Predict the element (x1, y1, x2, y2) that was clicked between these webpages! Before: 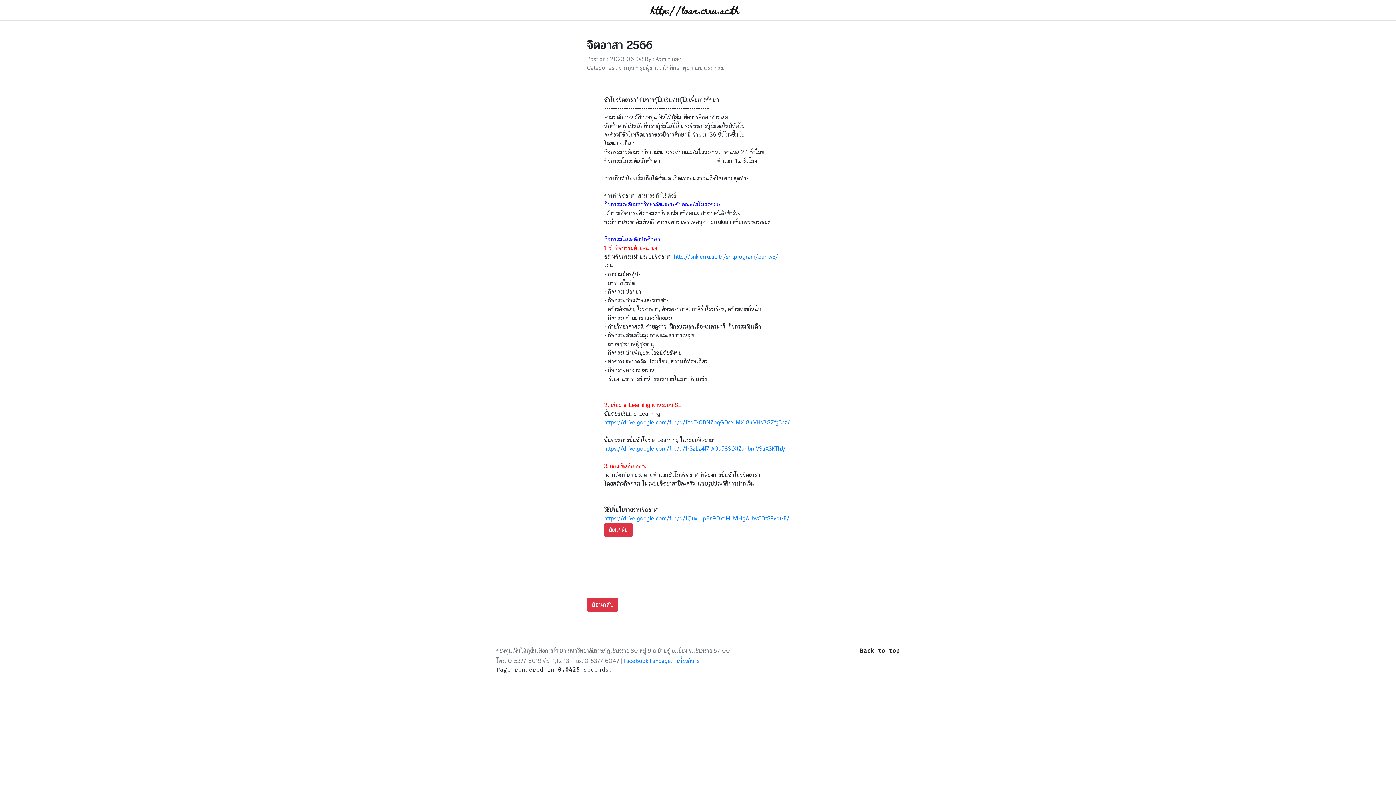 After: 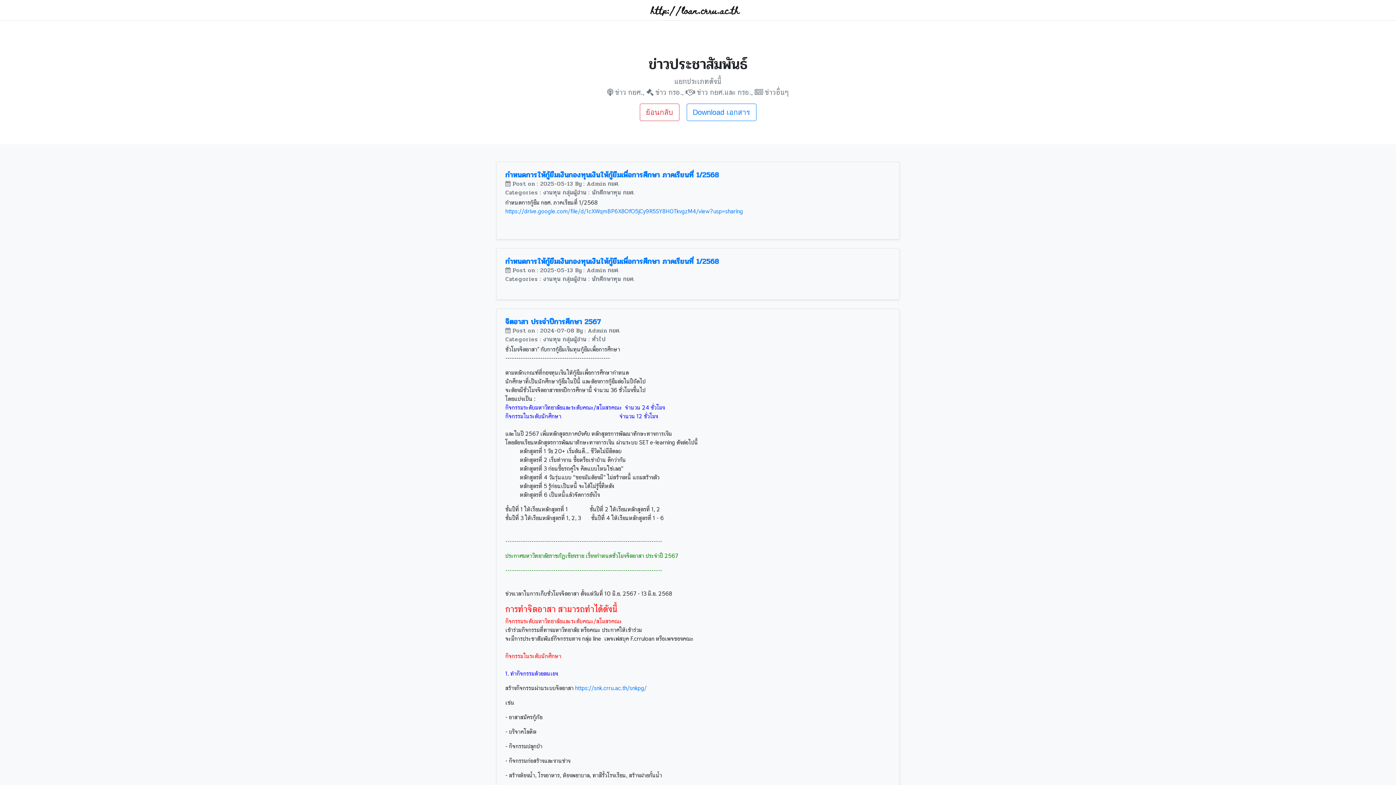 Action: bbox: (604, 523, 632, 537) label: ย้อนกลับ